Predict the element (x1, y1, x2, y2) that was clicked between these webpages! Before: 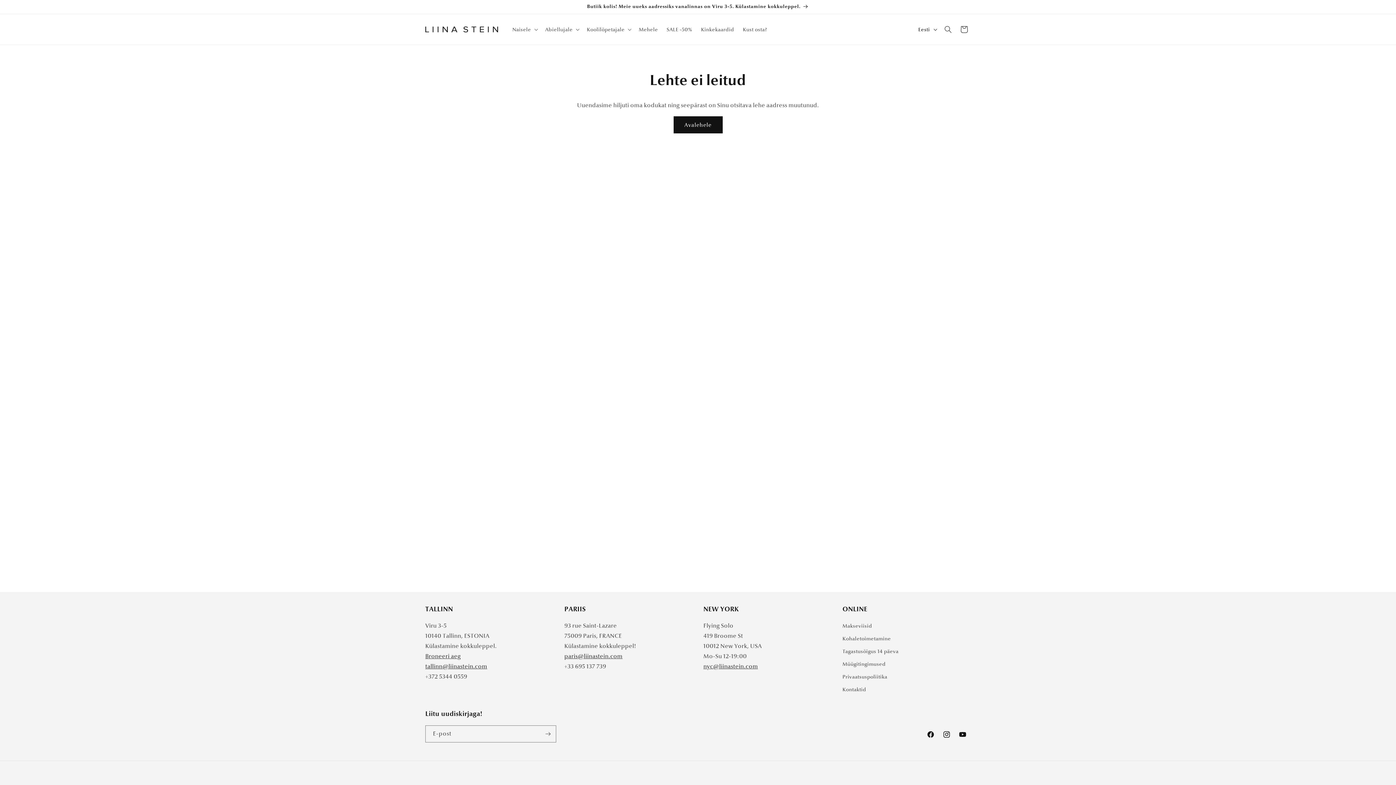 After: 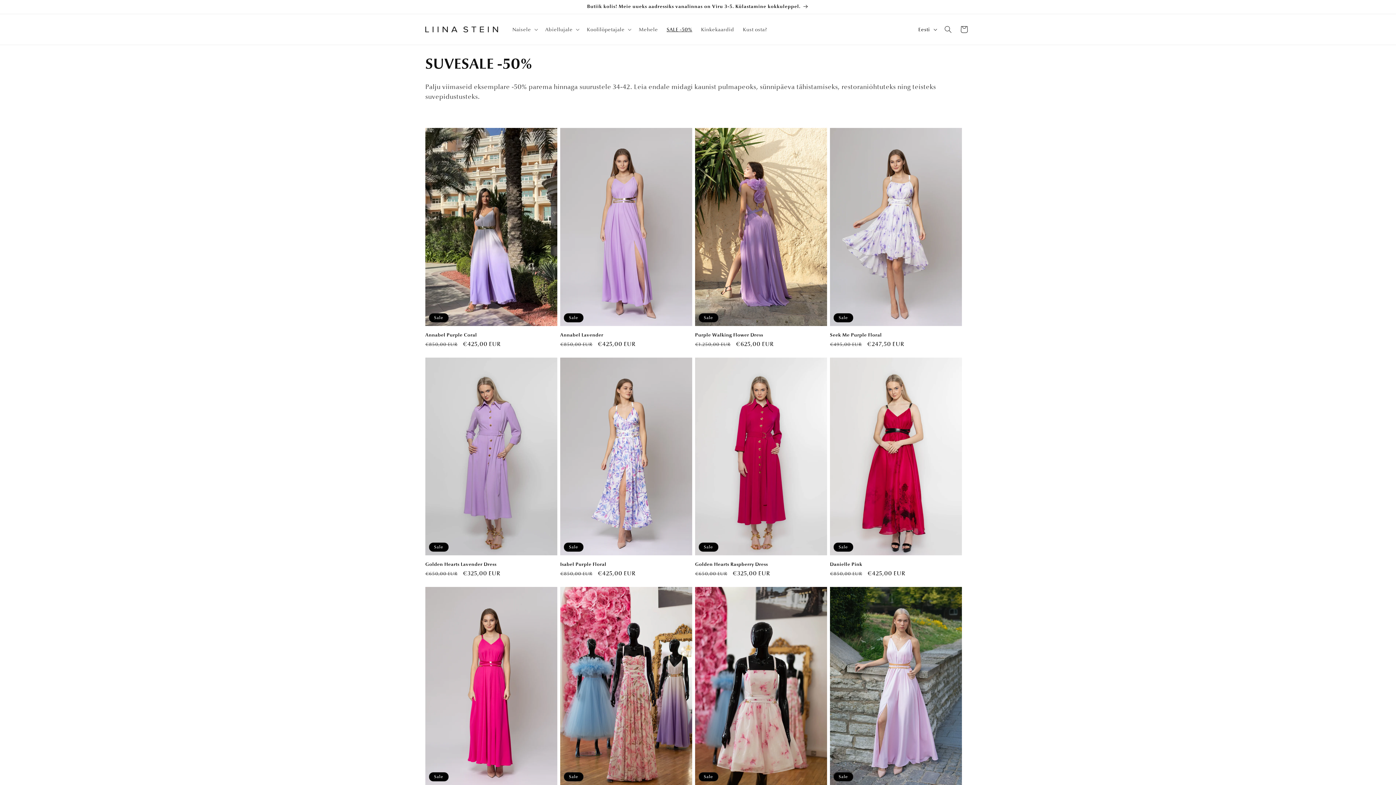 Action: label: SALE -50% bbox: (662, 21, 696, 37)